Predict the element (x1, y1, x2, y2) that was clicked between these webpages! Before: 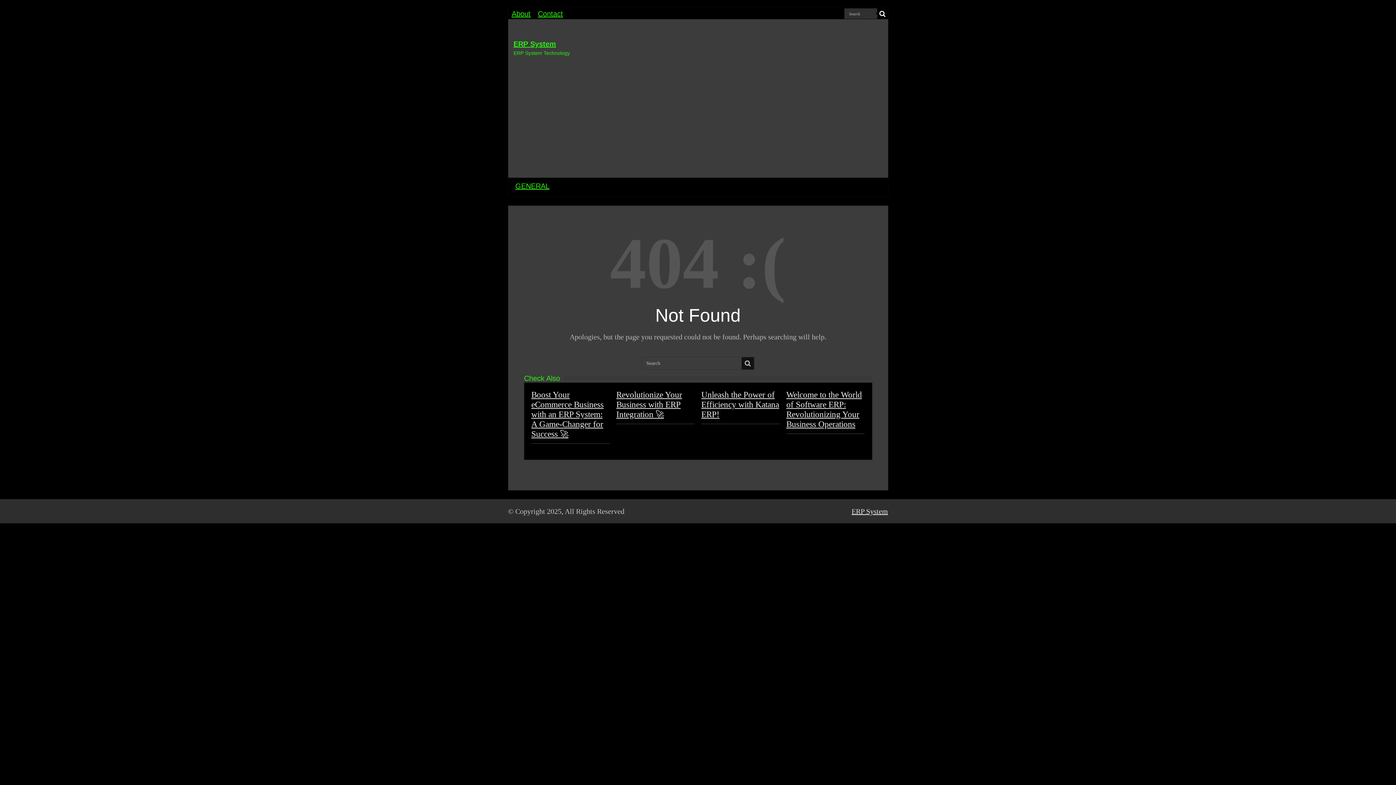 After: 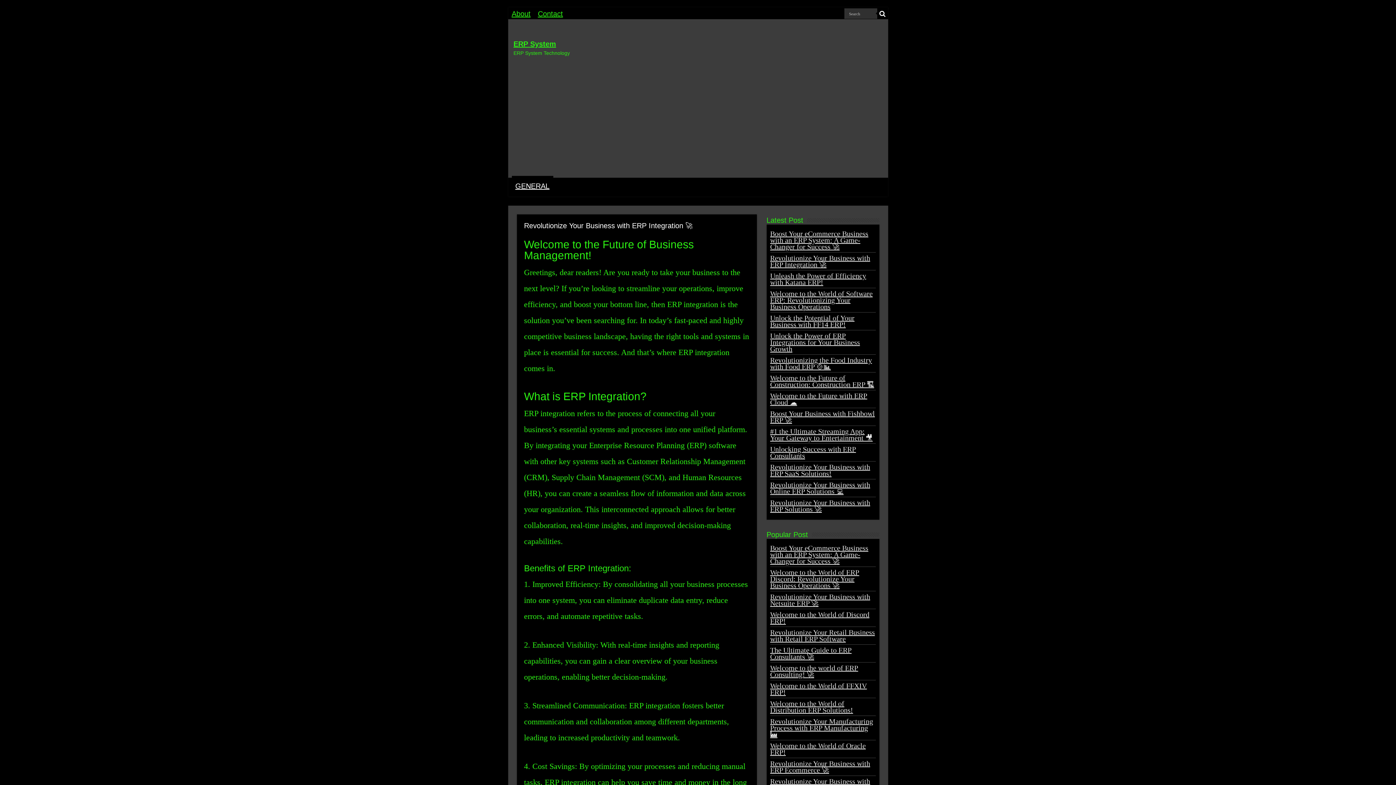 Action: label: Revolutionize Your Business with ERP Integration 🚀 bbox: (616, 390, 682, 419)